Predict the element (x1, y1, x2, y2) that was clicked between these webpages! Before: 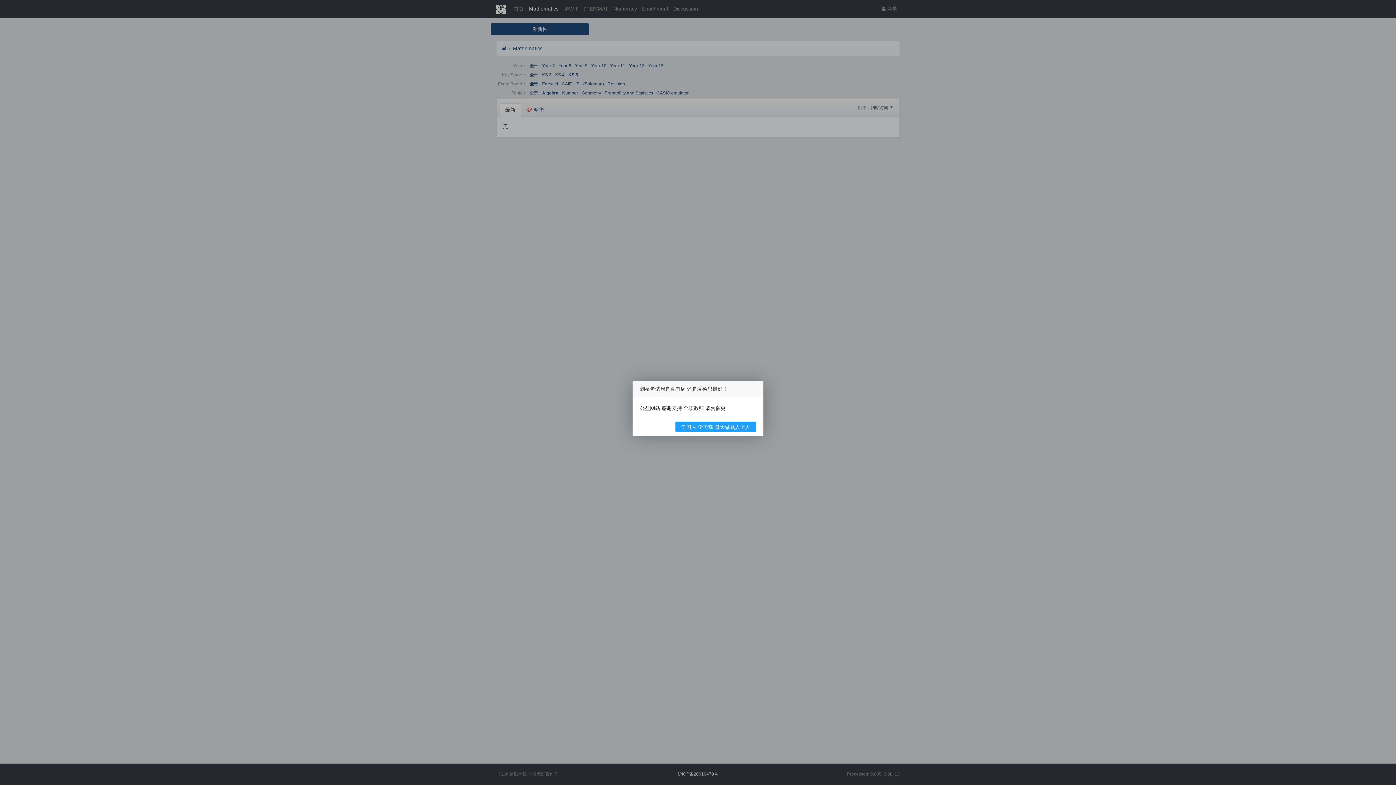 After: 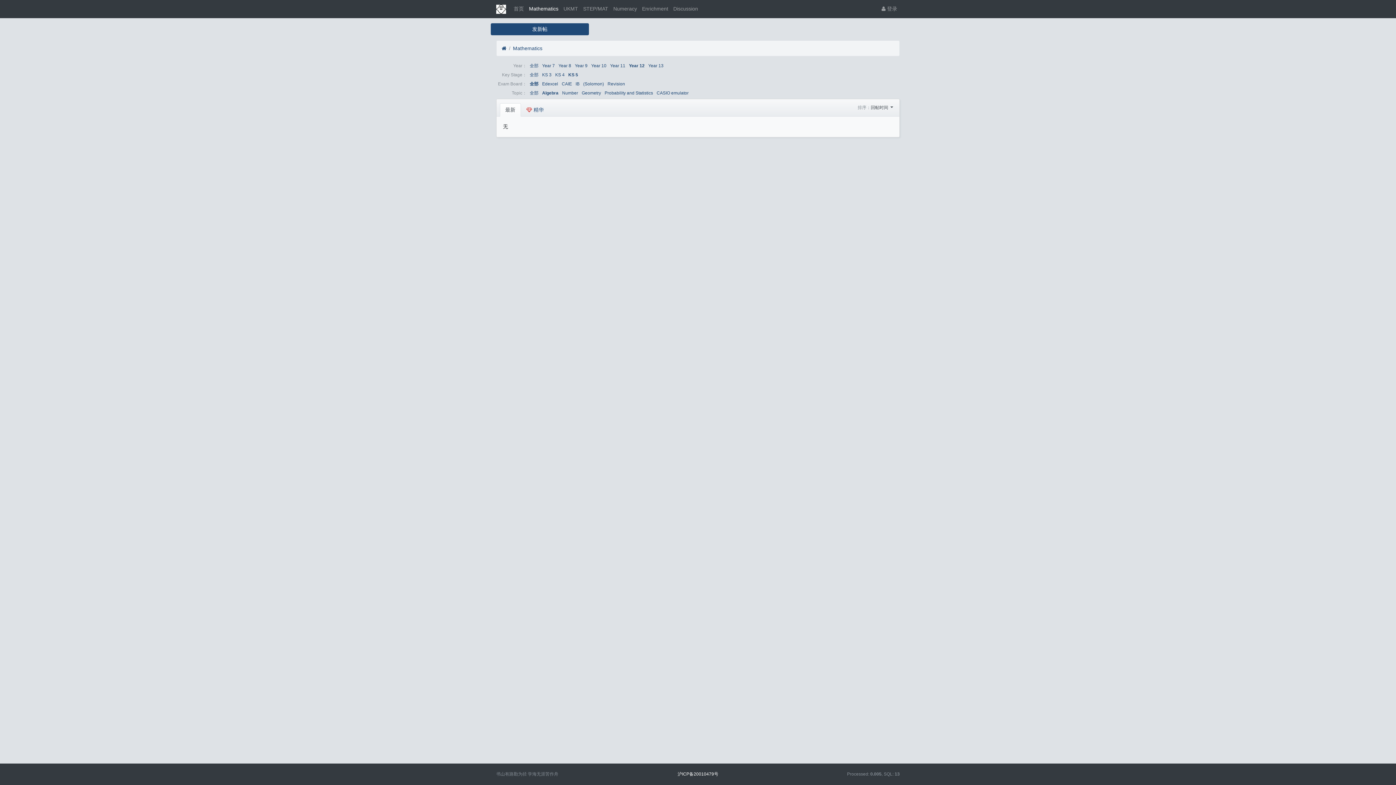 Action: bbox: (675, 421, 756, 431) label: 学习人 学习魂 每天做题人上人